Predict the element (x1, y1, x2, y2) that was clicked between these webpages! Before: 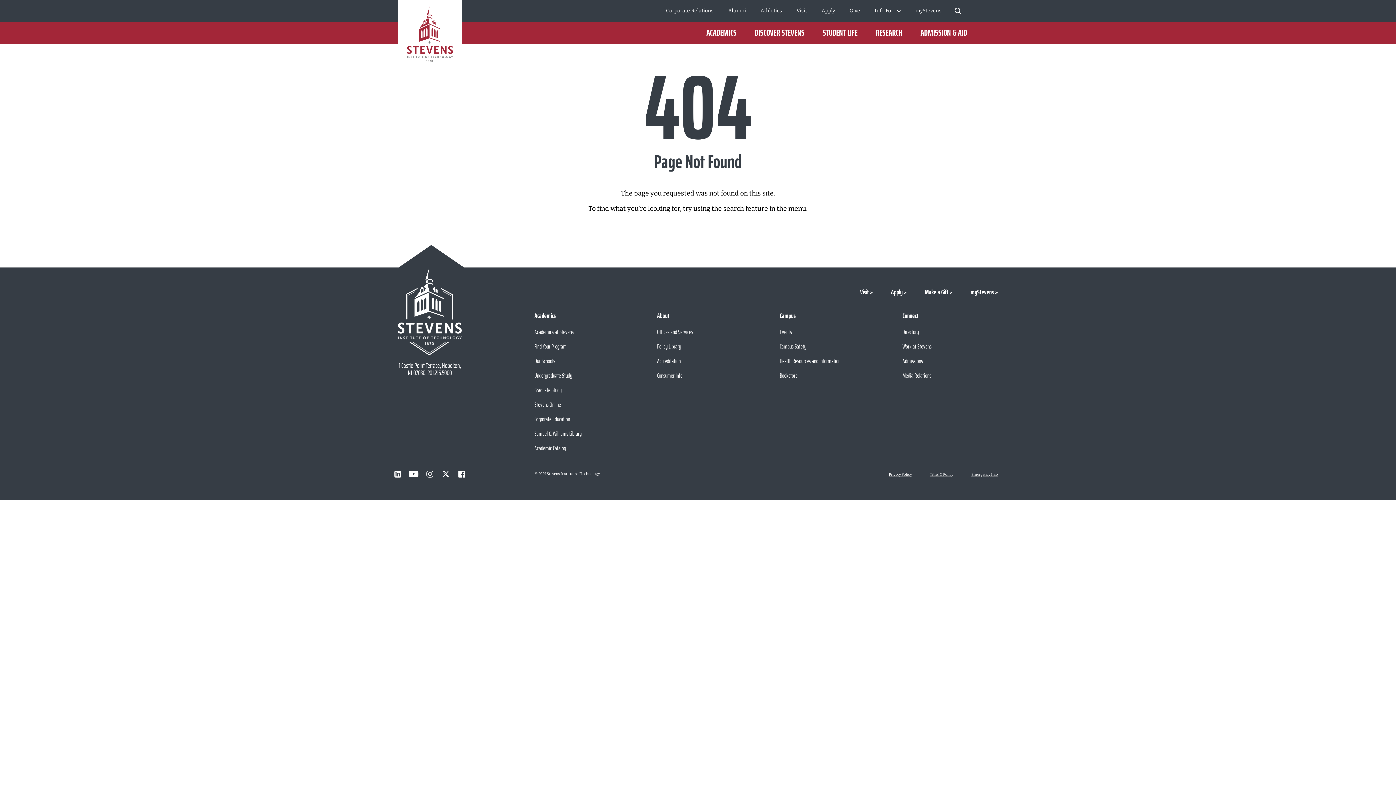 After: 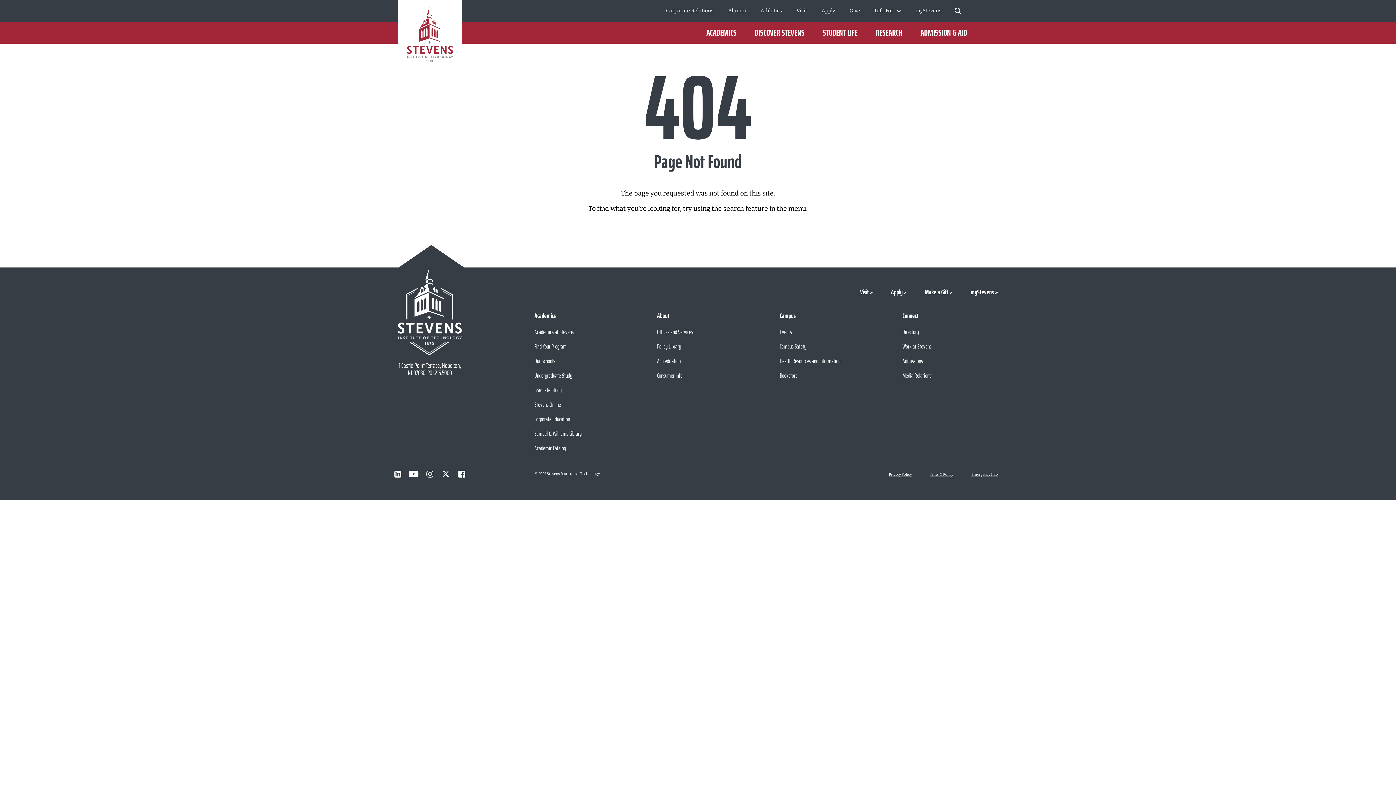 Action: bbox: (534, 342, 566, 351) label: Find Your Program